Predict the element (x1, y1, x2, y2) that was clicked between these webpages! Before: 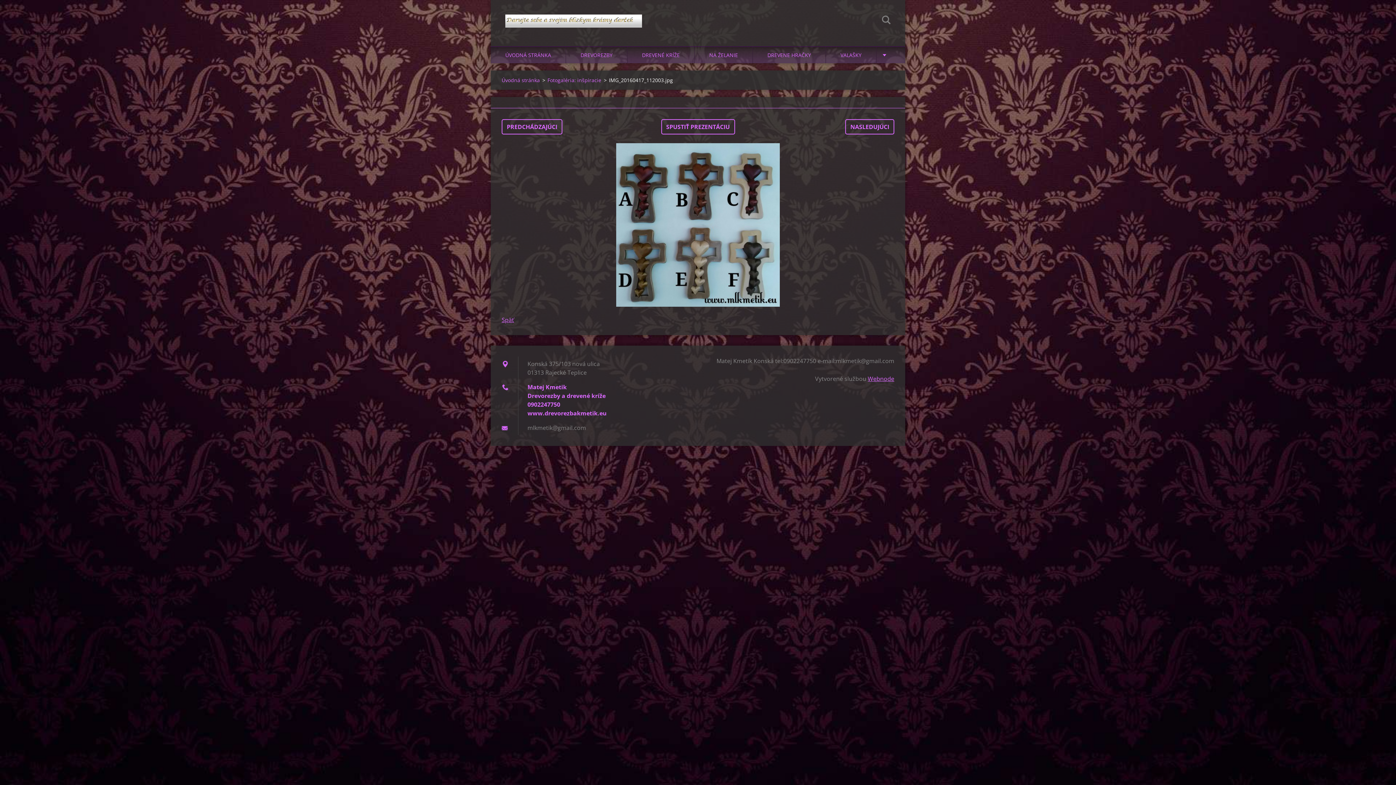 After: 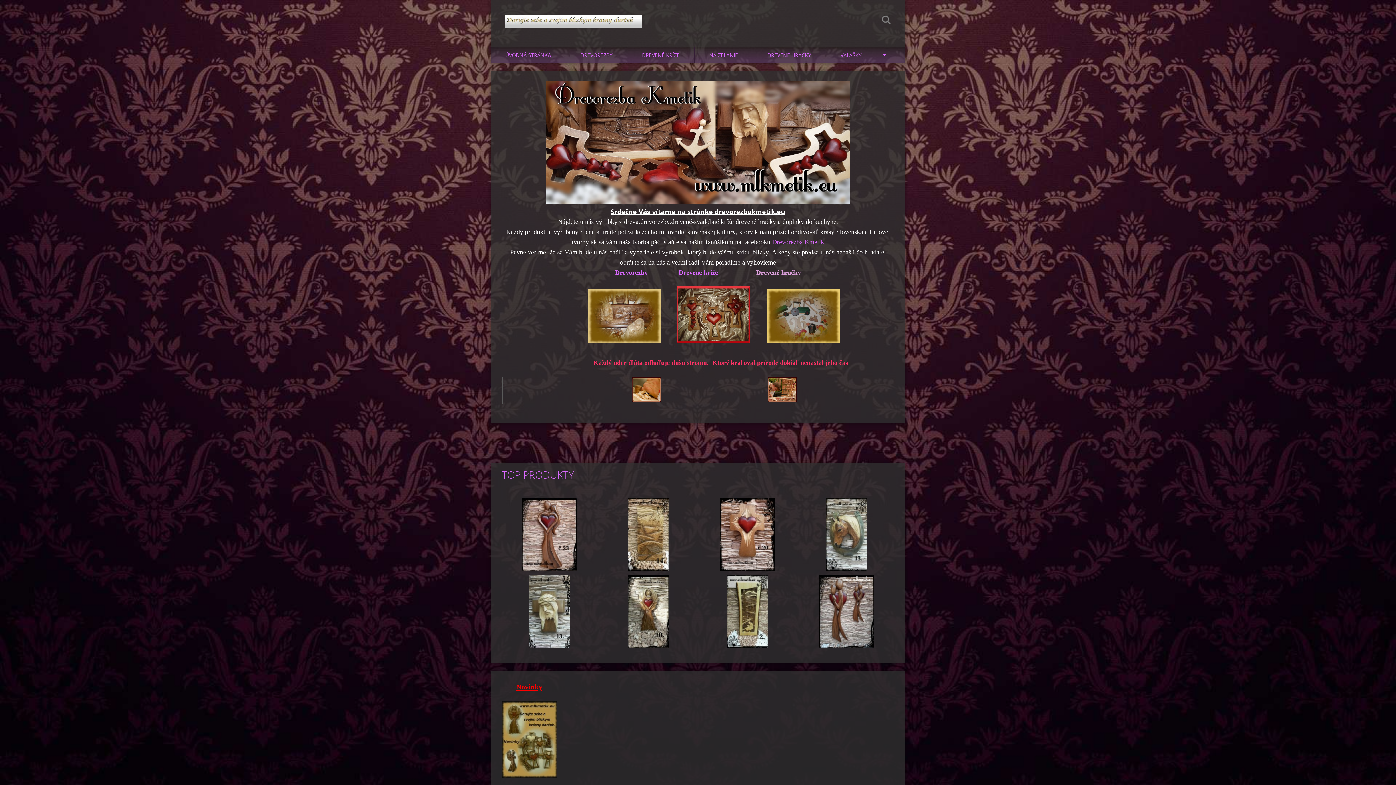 Action: bbox: (490, 46, 566, 63) label: ÚVODNÁ STRÁNKA